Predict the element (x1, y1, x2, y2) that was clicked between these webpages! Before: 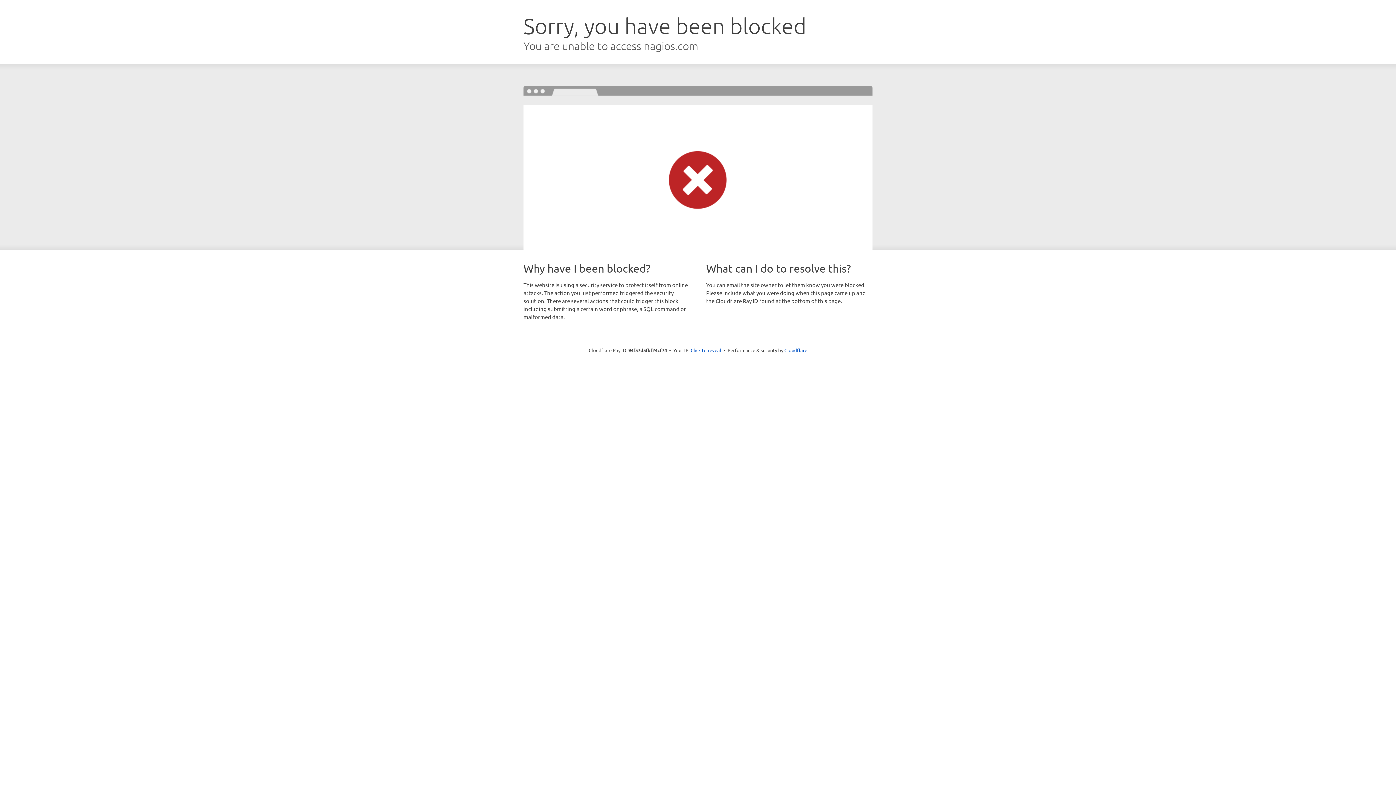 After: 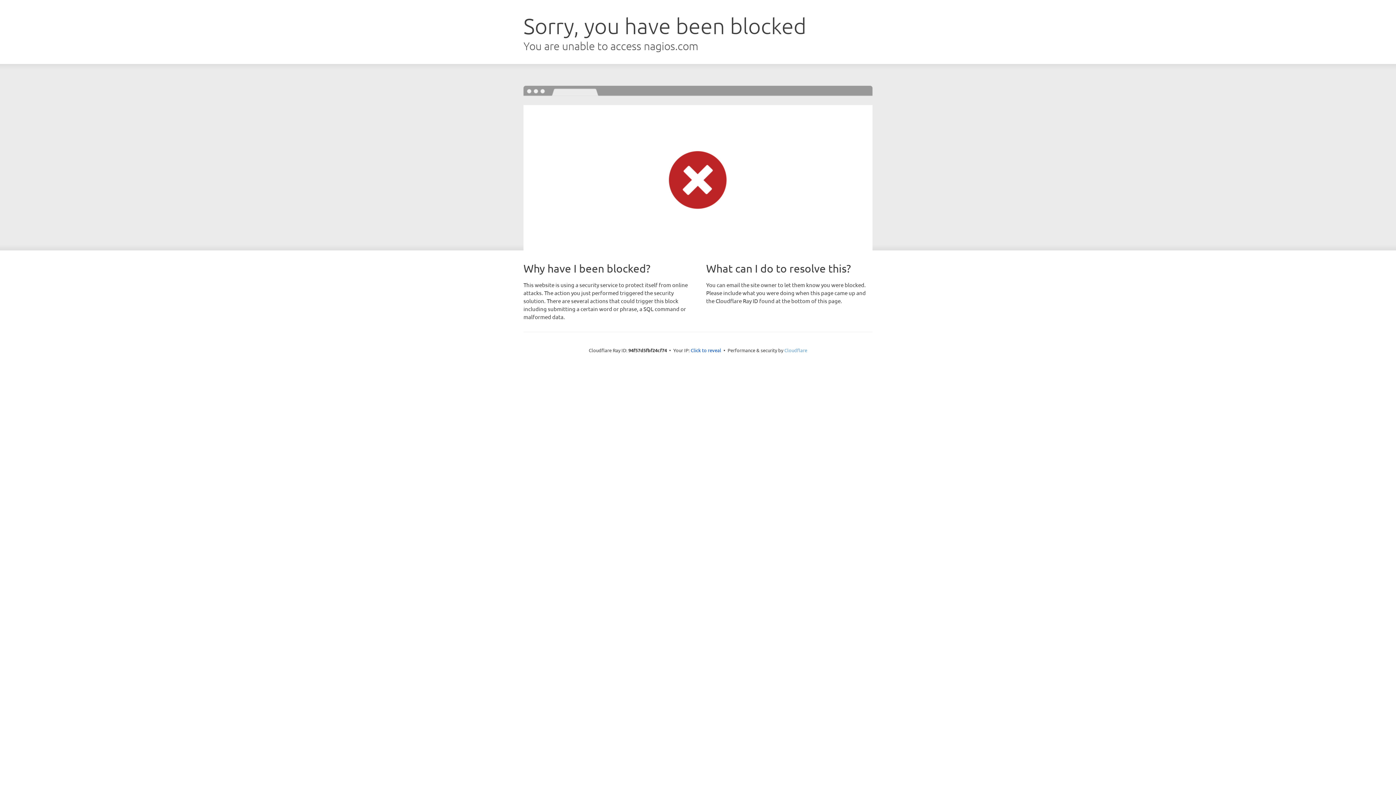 Action: label: Cloudflare bbox: (784, 347, 807, 353)